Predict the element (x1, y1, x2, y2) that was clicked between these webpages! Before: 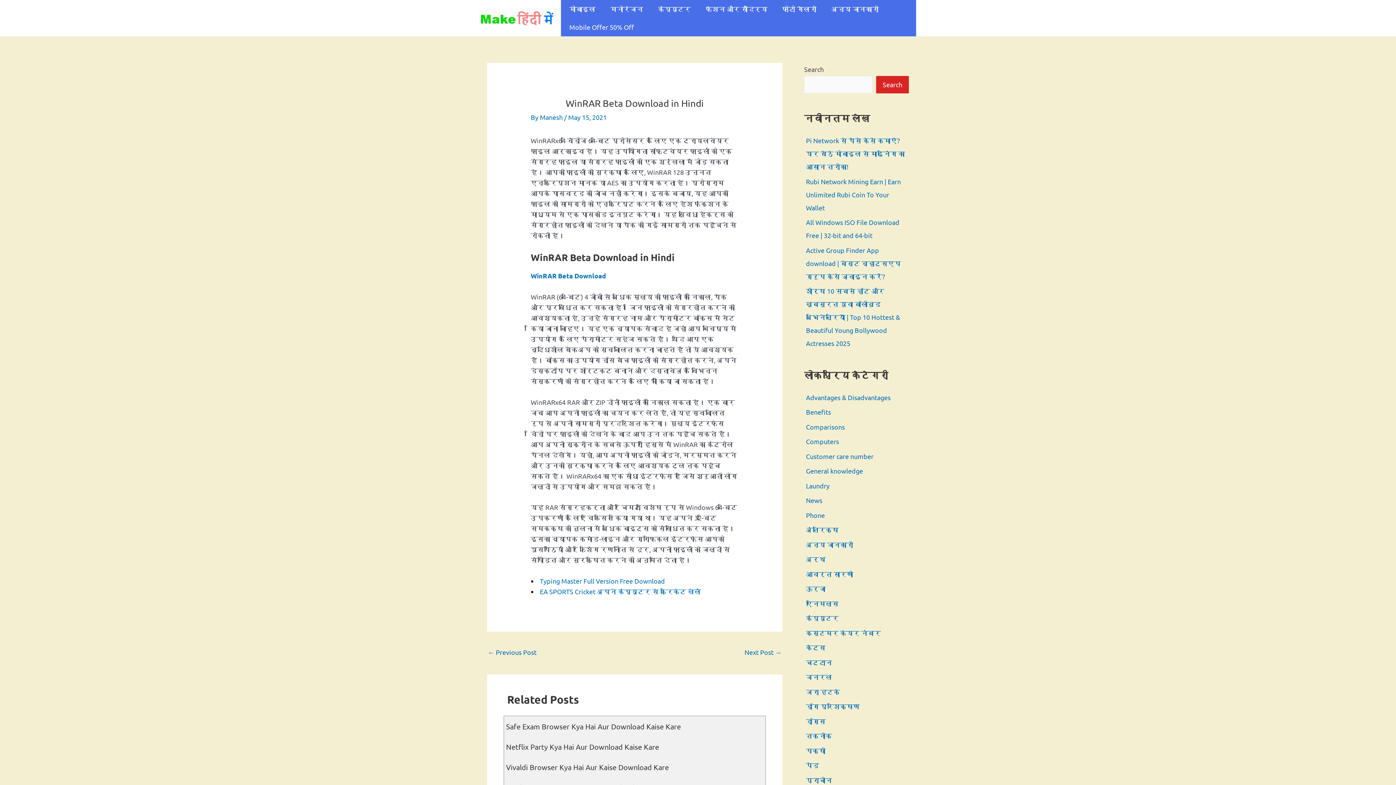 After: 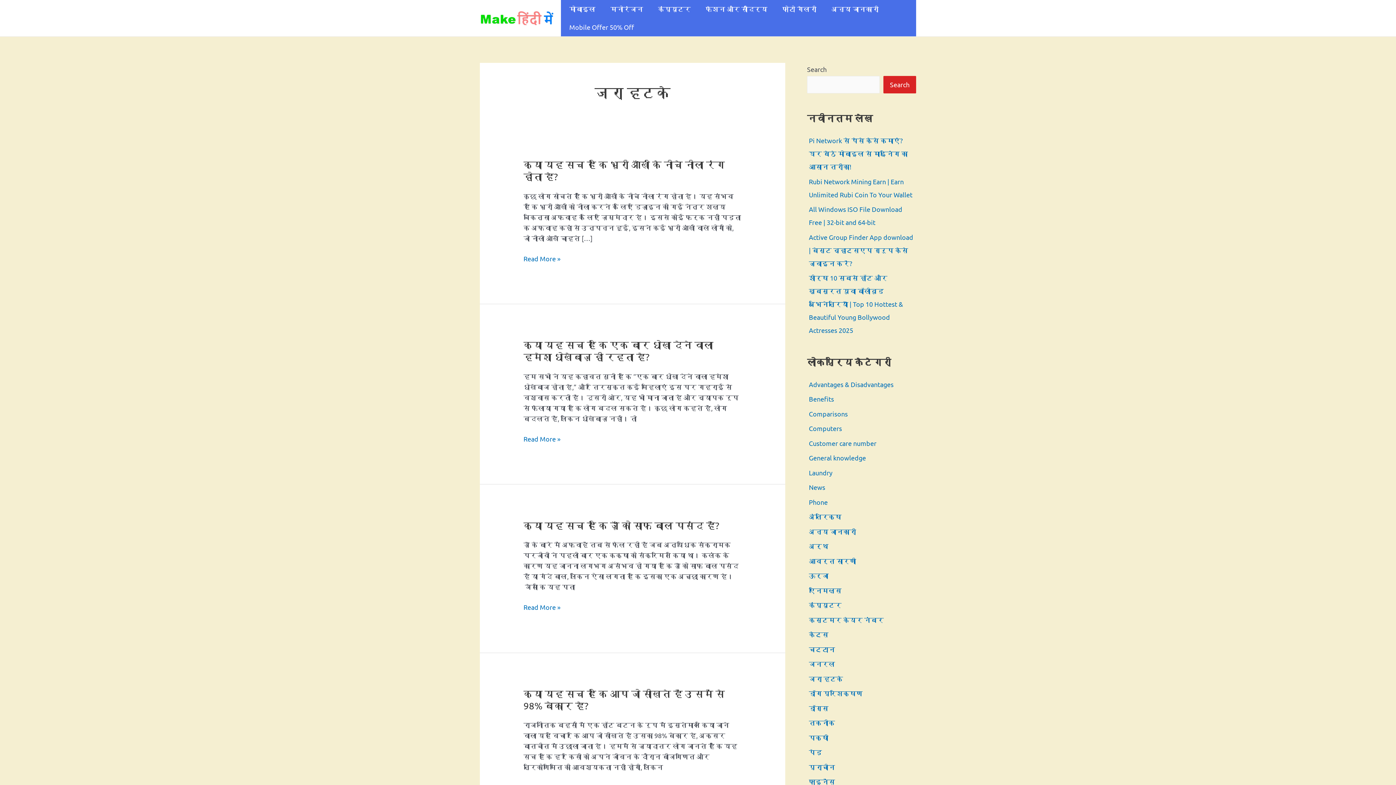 Action: bbox: (806, 688, 840, 695) label: जरा हटके